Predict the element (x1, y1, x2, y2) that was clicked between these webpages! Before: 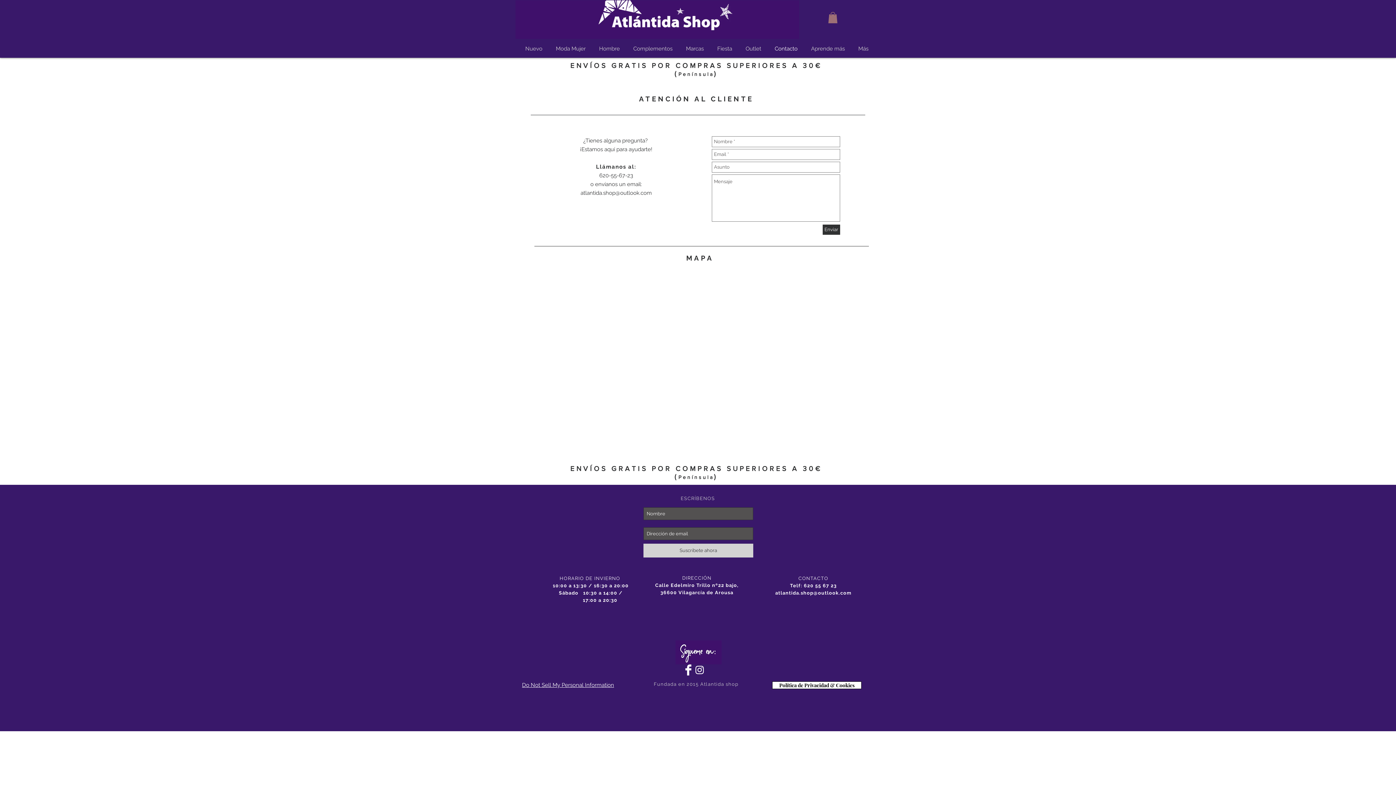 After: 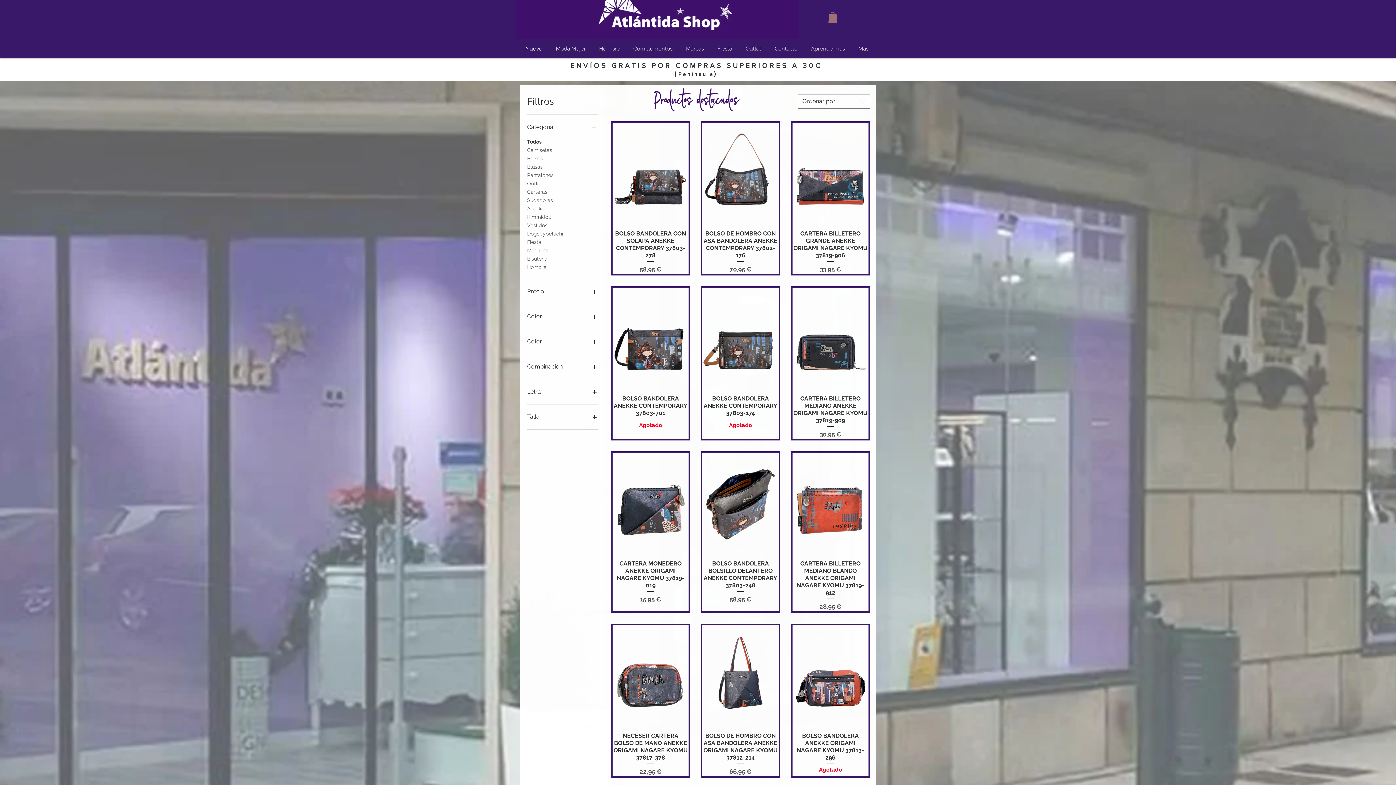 Action: bbox: (520, 43, 550, 54) label: Nuevo